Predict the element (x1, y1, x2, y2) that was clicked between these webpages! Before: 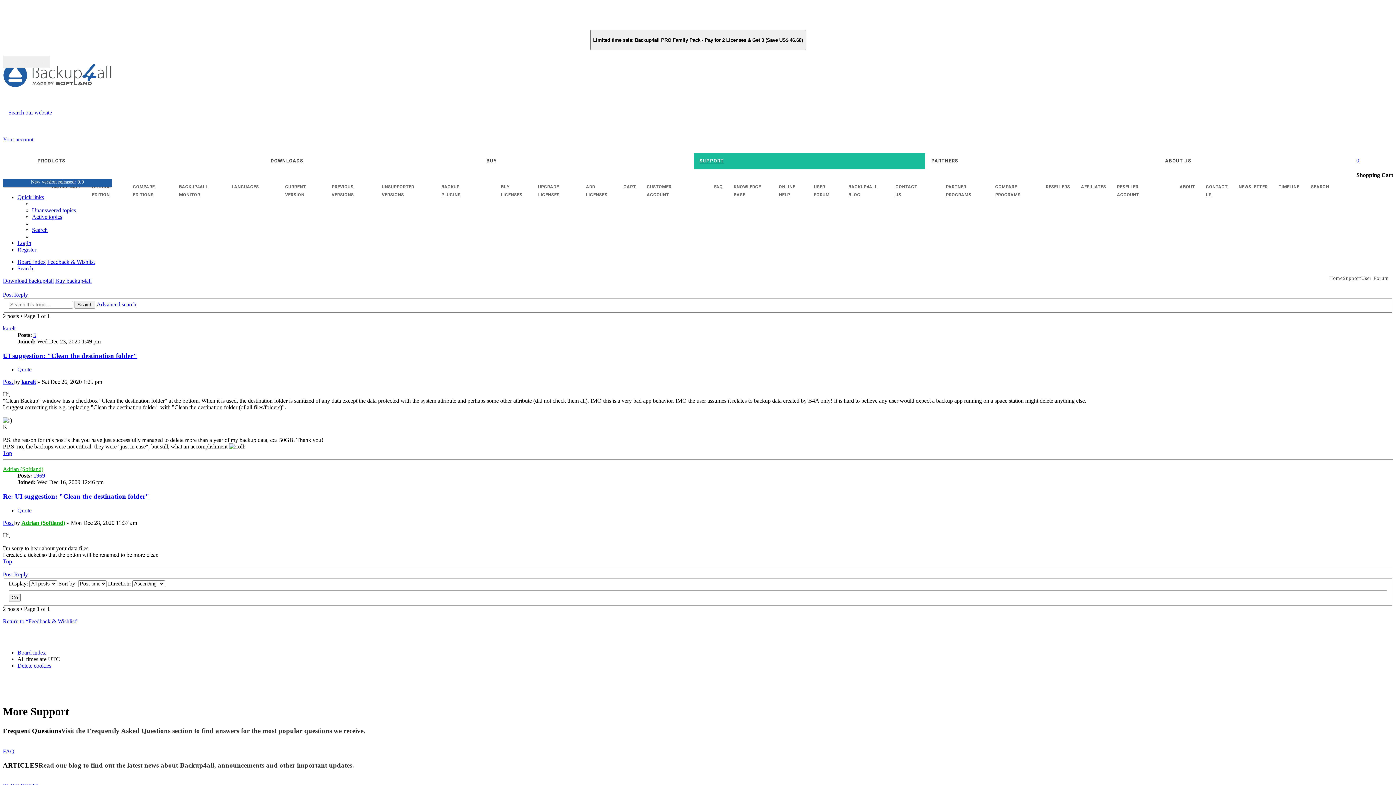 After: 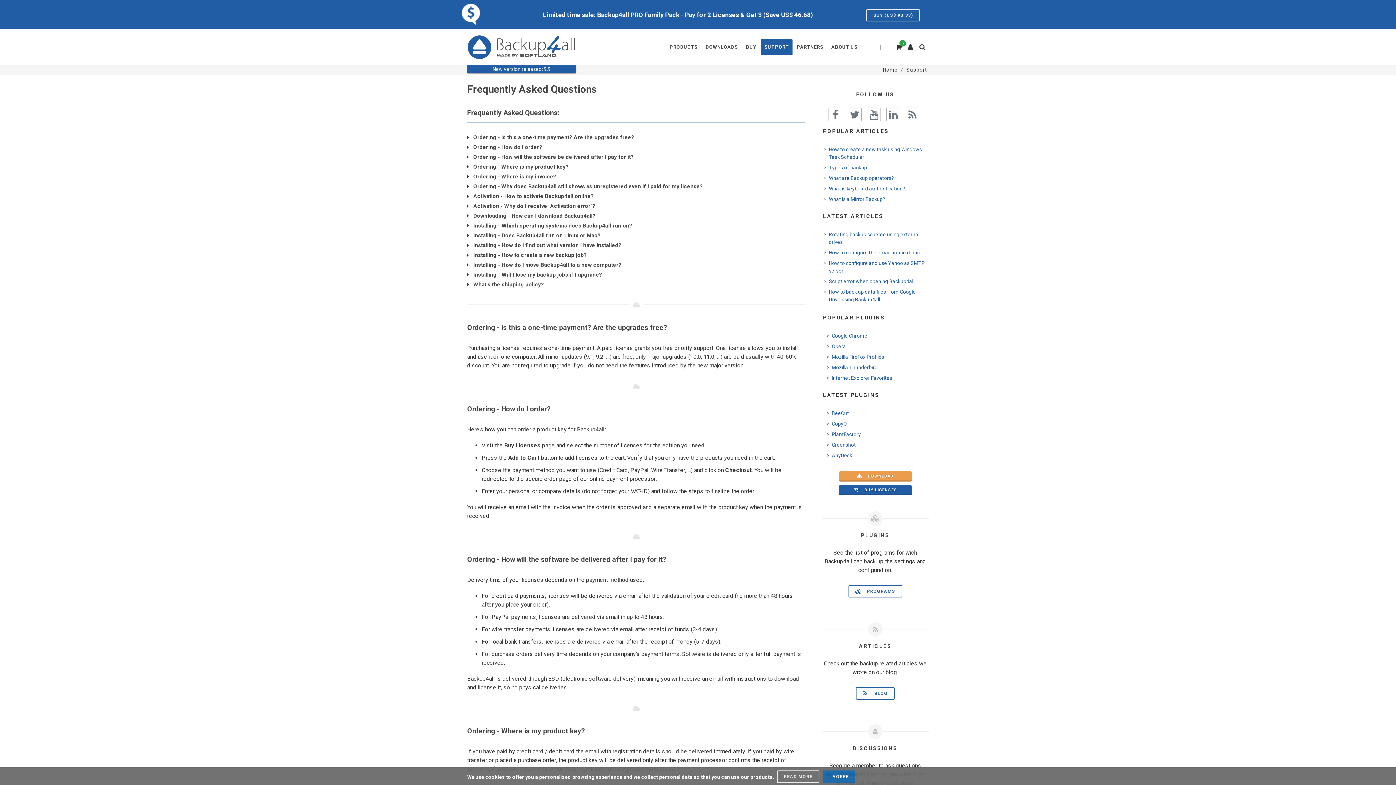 Action: bbox: (708, 179, 728, 194) label: FAQ